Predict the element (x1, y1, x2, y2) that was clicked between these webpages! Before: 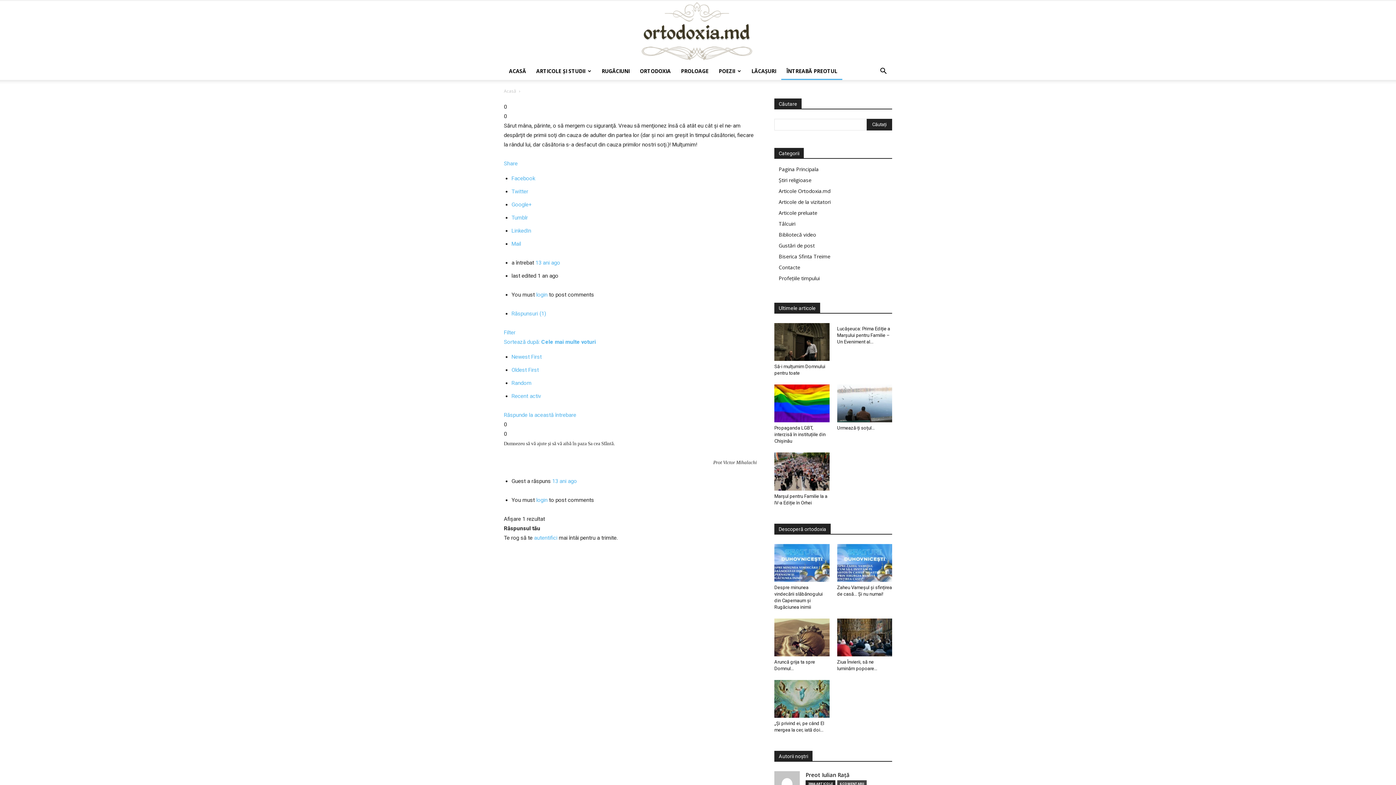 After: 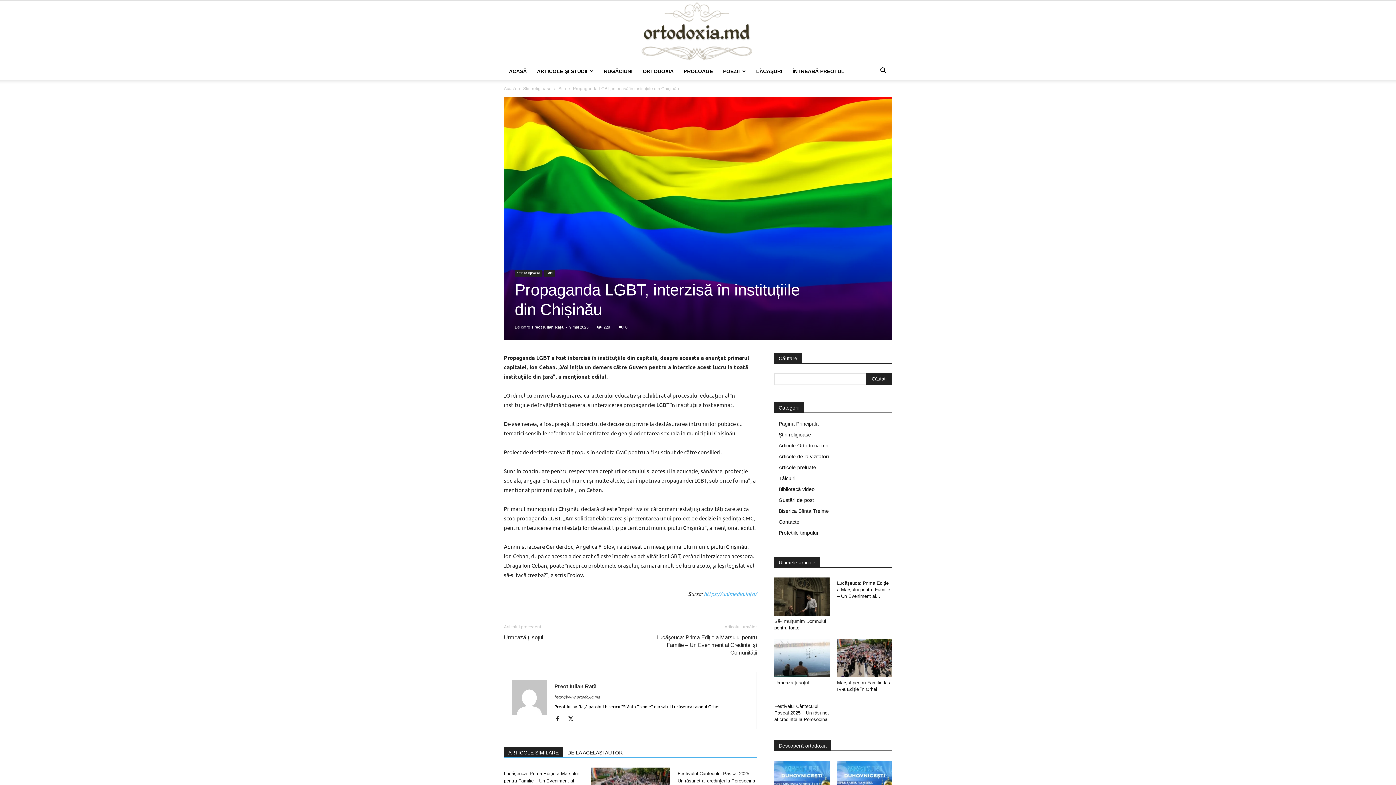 Action: label: Propaganda LGBT, interzisă în instituțiile din Chișinău bbox: (774, 425, 825, 444)